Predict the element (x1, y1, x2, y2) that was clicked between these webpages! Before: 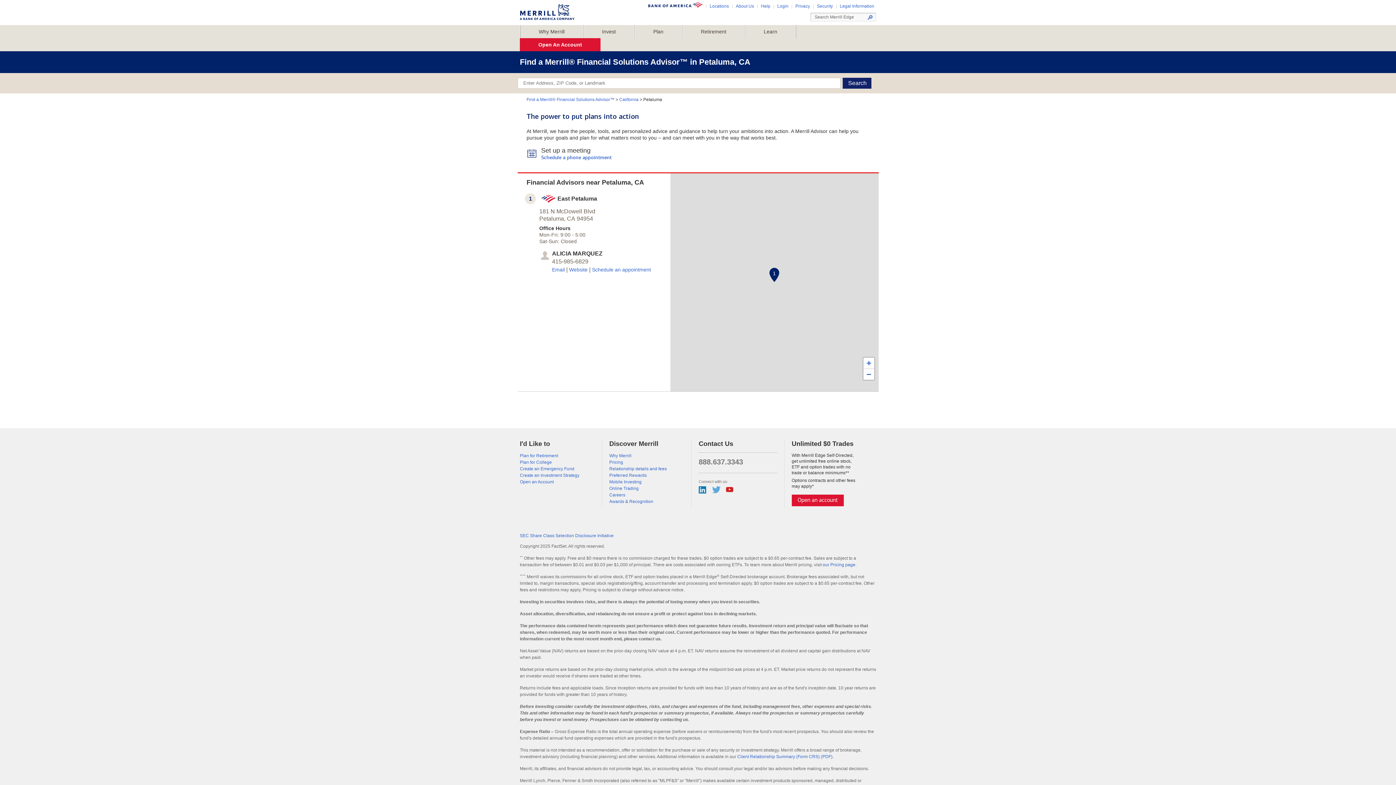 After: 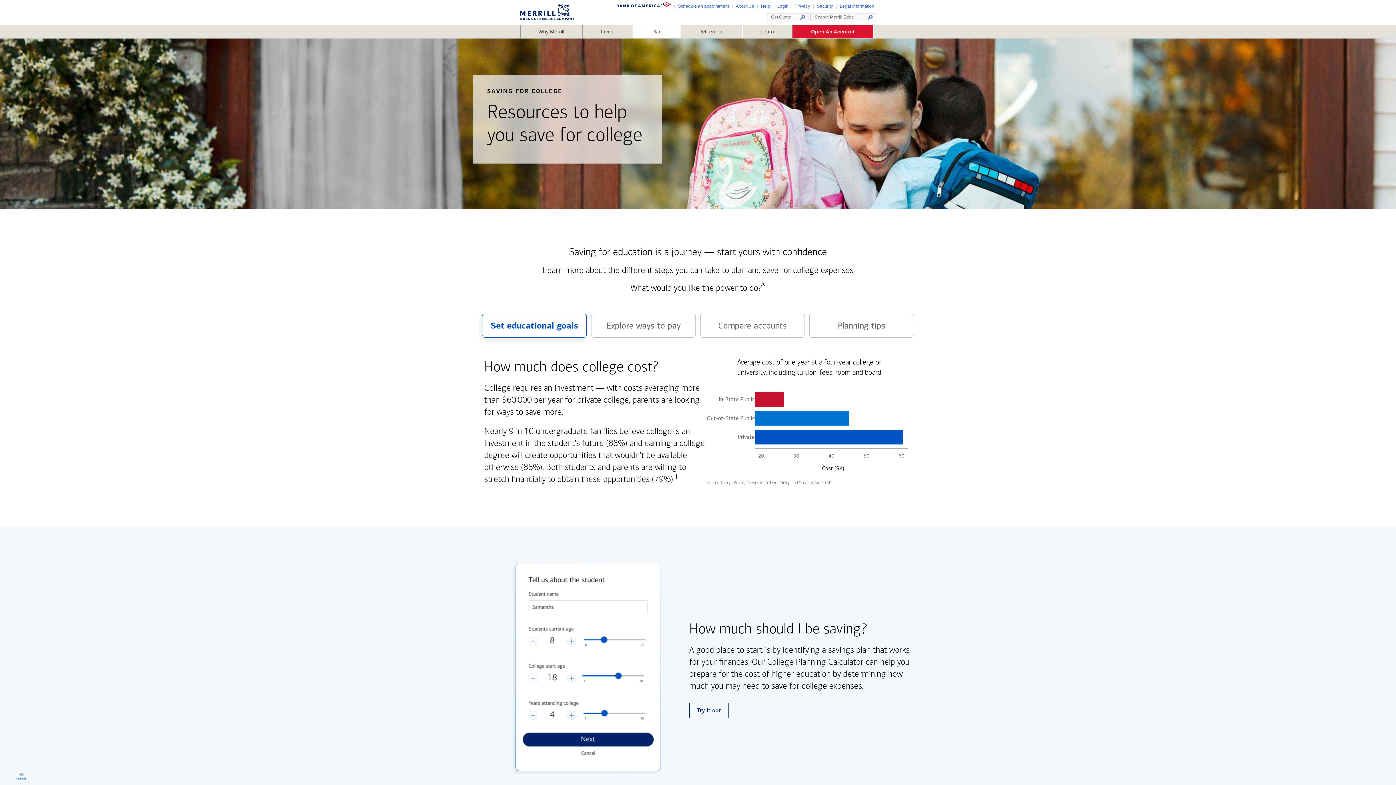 Action: label: Plan for College bbox: (520, 460, 552, 465)